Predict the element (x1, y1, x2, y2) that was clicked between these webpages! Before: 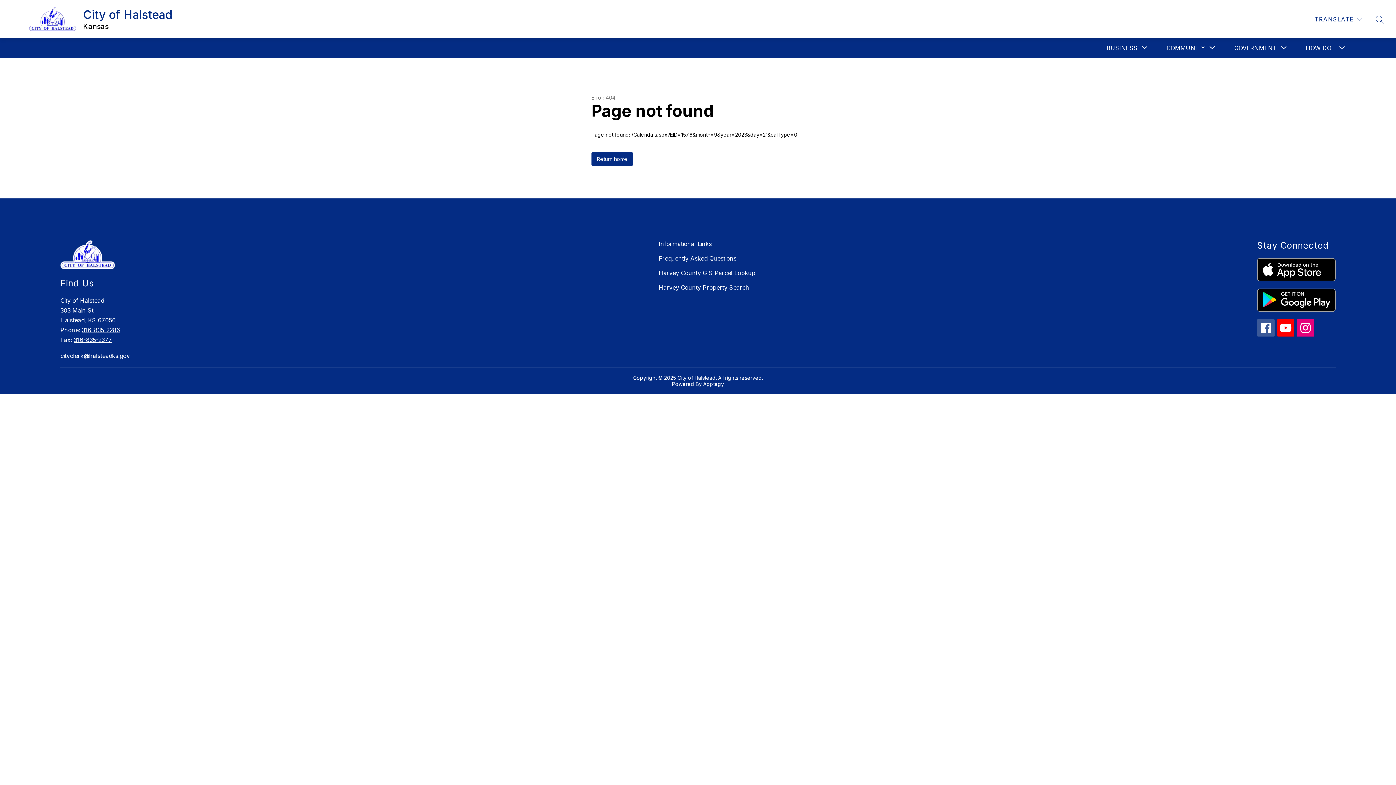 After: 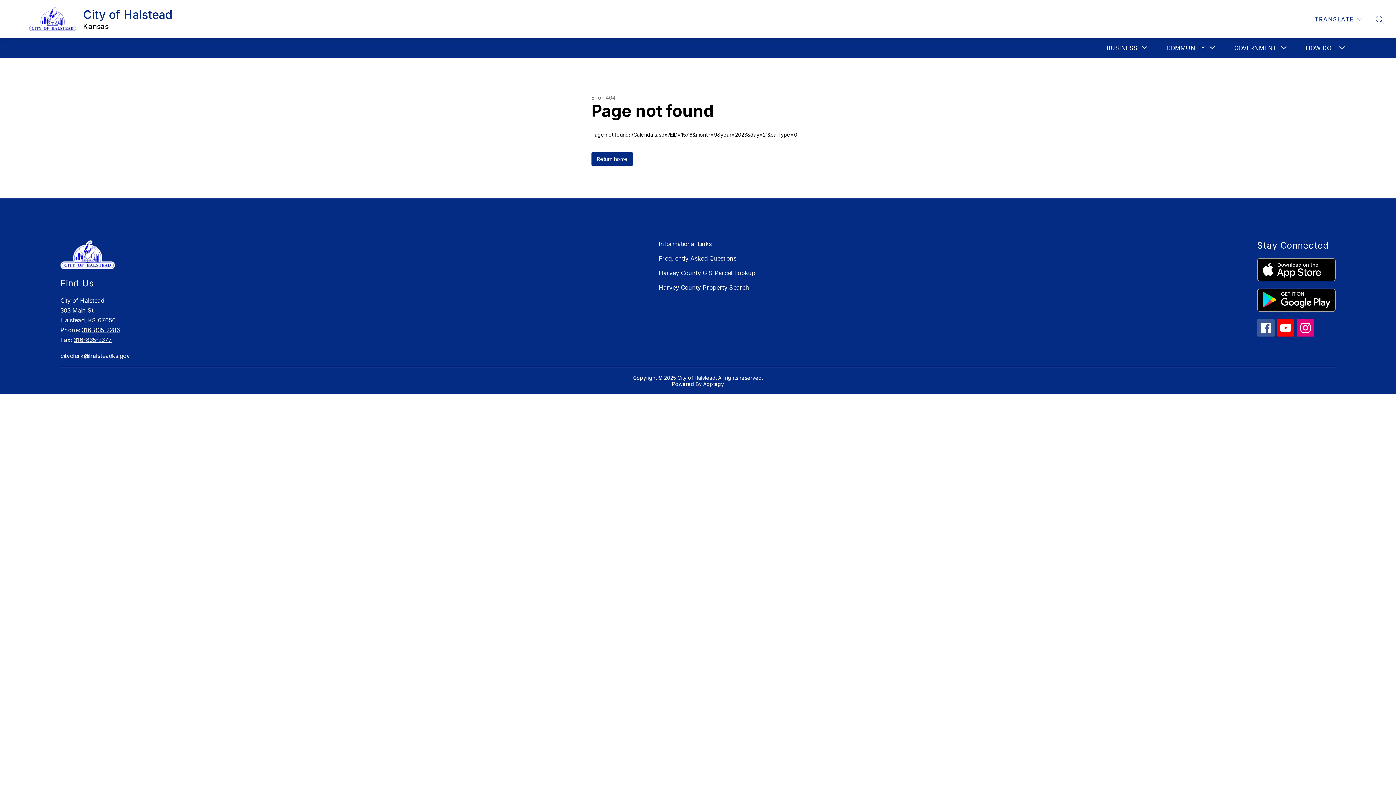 Action: label: Apptegy
Visit us to learn more bbox: (703, 381, 724, 387)